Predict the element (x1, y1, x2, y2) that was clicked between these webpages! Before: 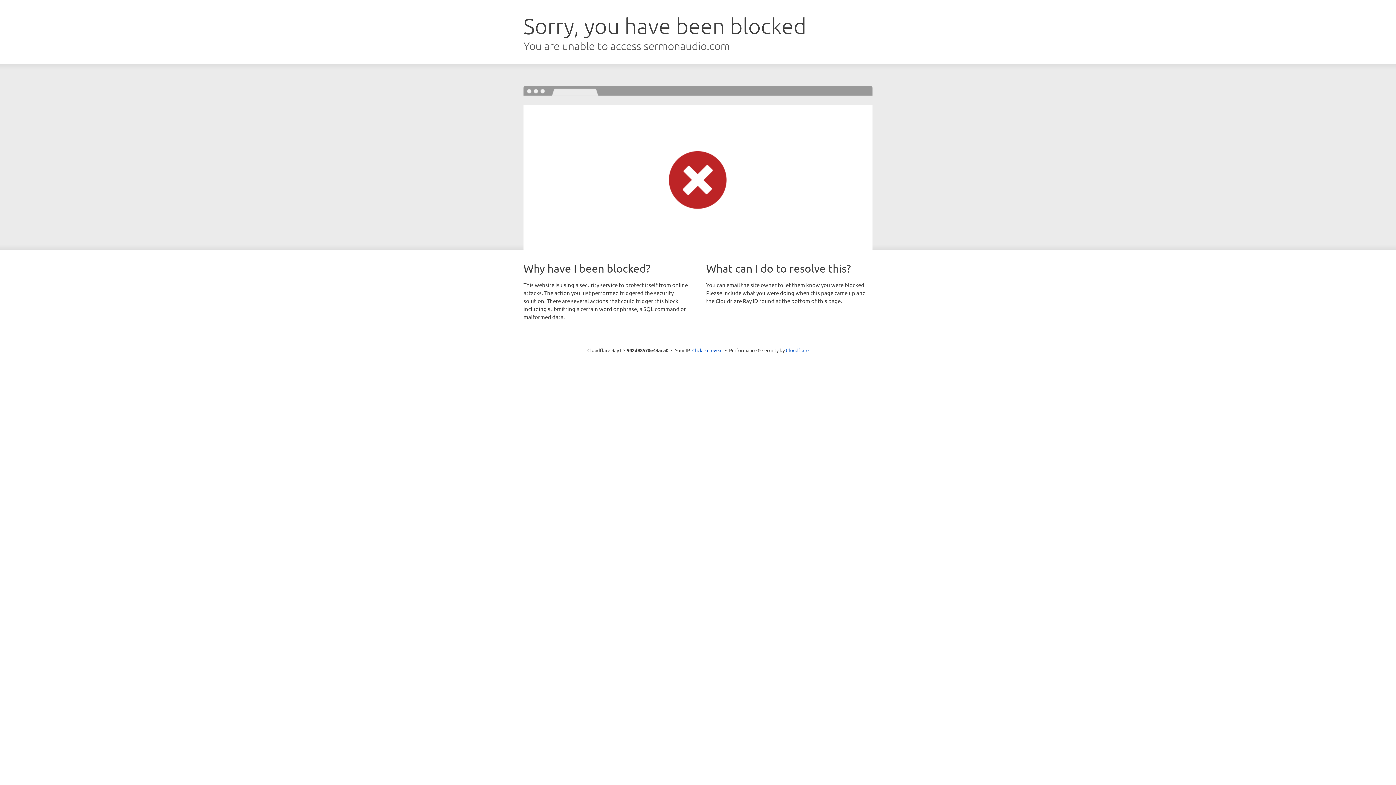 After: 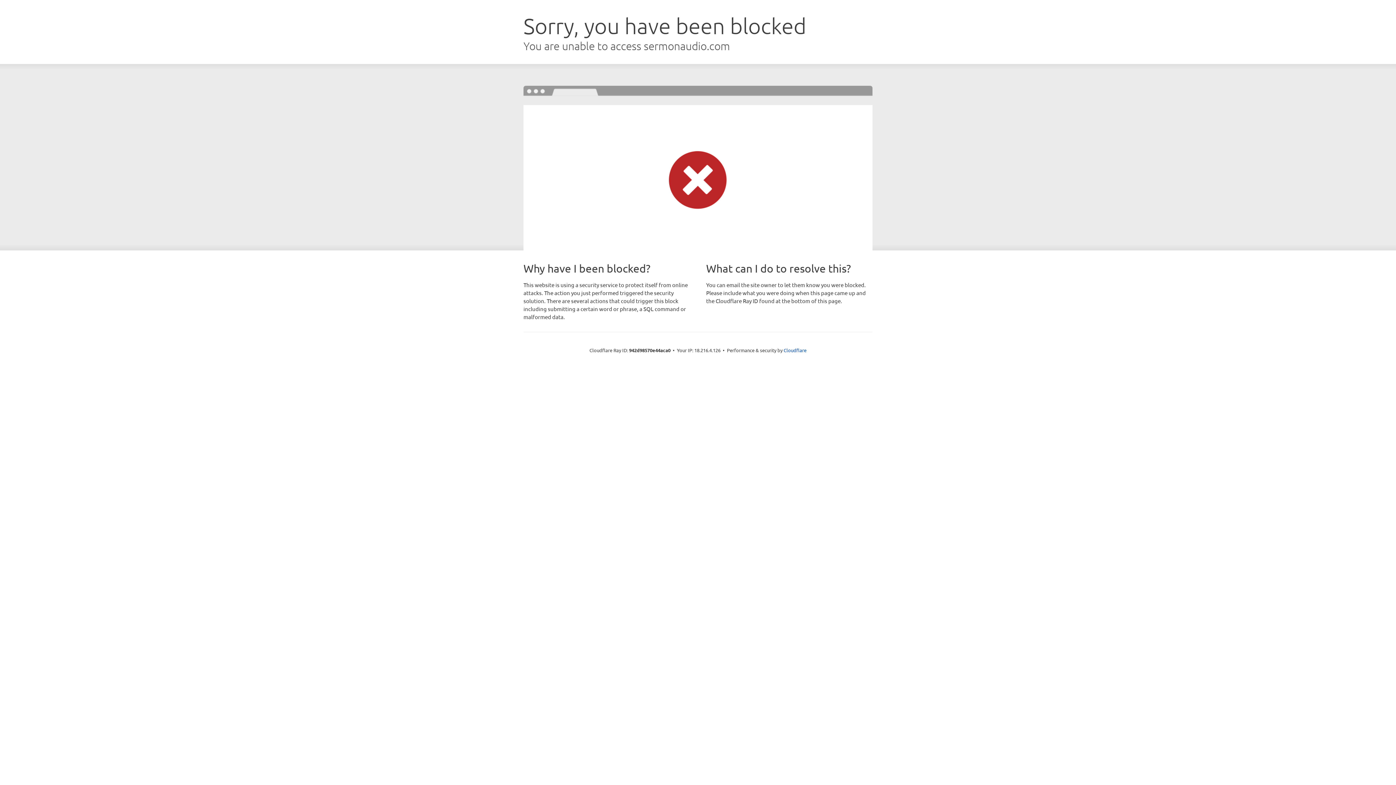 Action: label: Click to reveal bbox: (692, 346, 722, 353)